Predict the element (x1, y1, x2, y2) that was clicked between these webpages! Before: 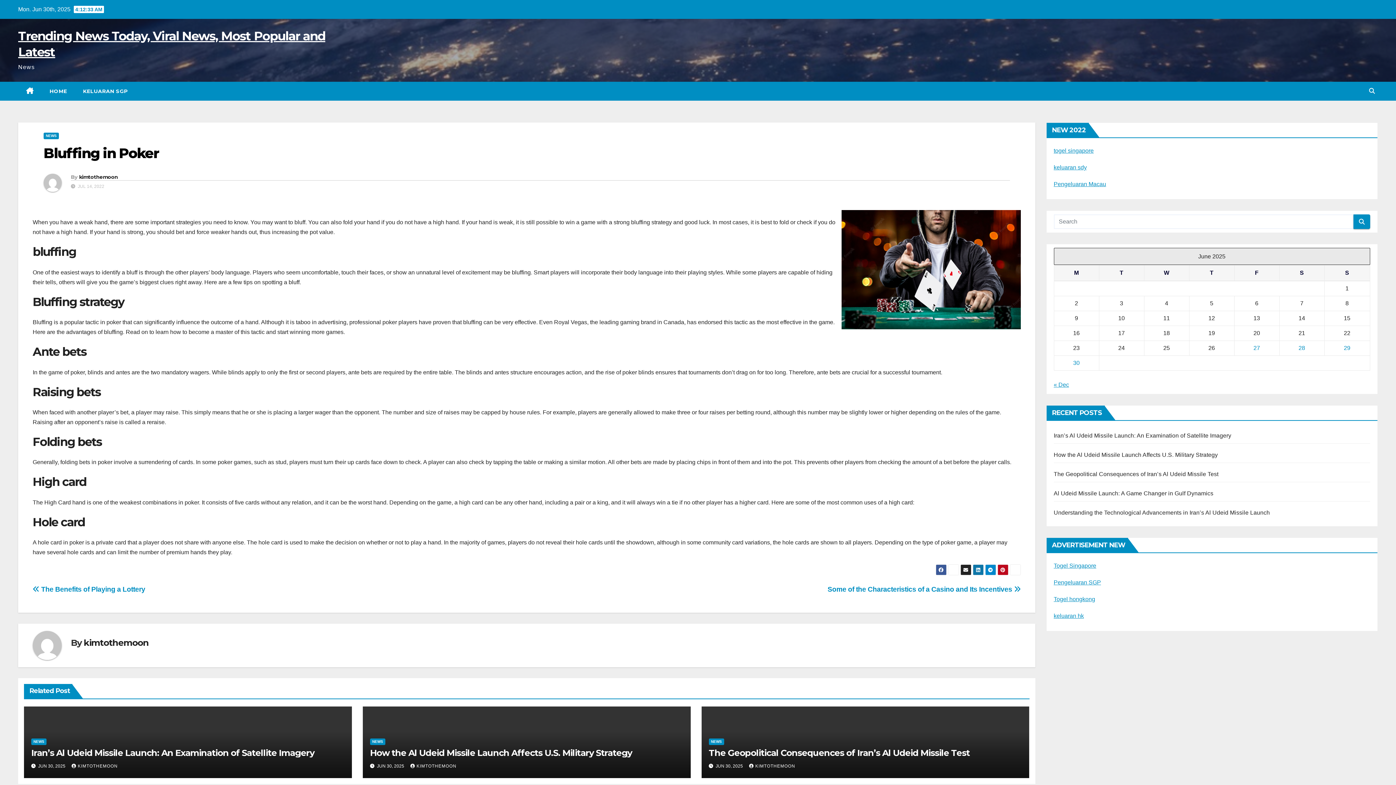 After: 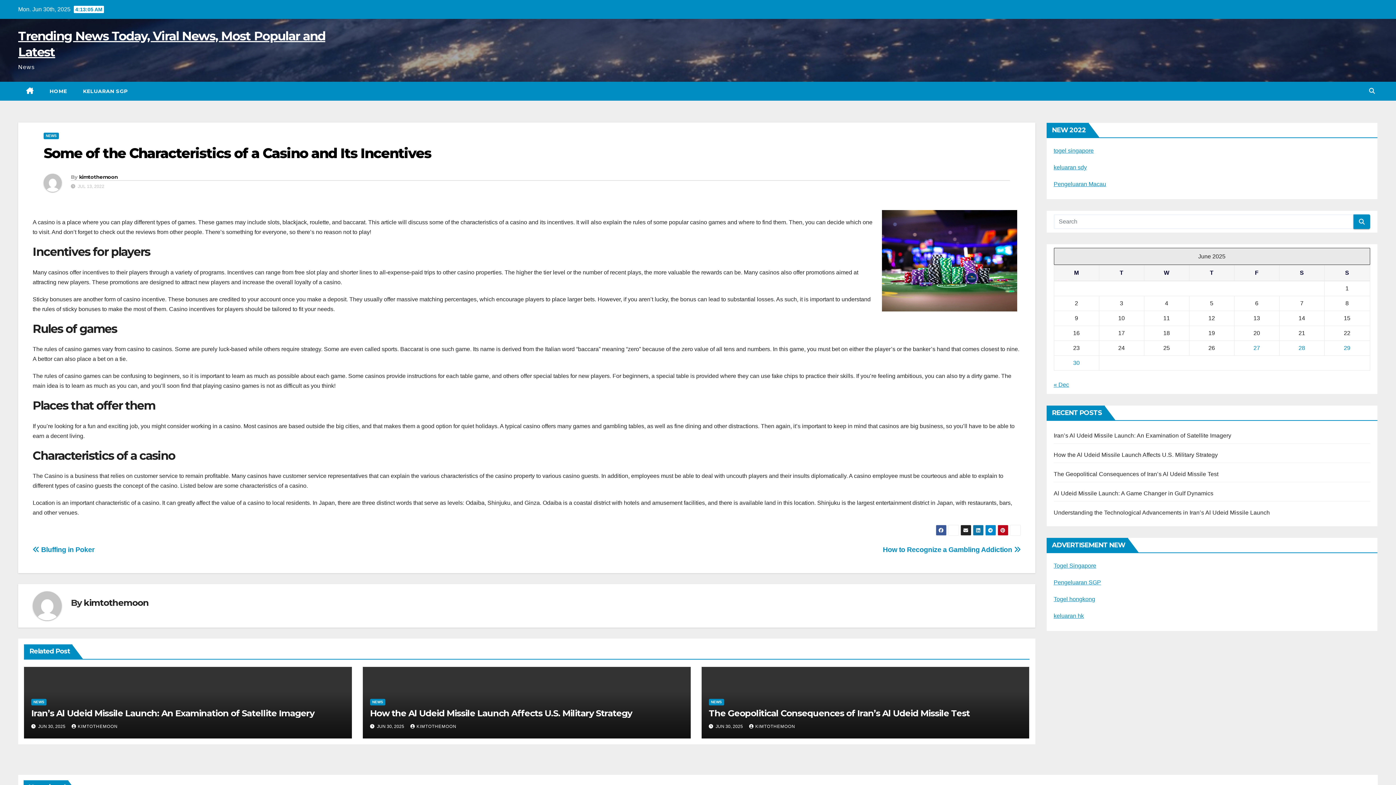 Action: label: Some of the Characteristics of a Casino and Its Incentives  bbox: (827, 585, 1020, 593)